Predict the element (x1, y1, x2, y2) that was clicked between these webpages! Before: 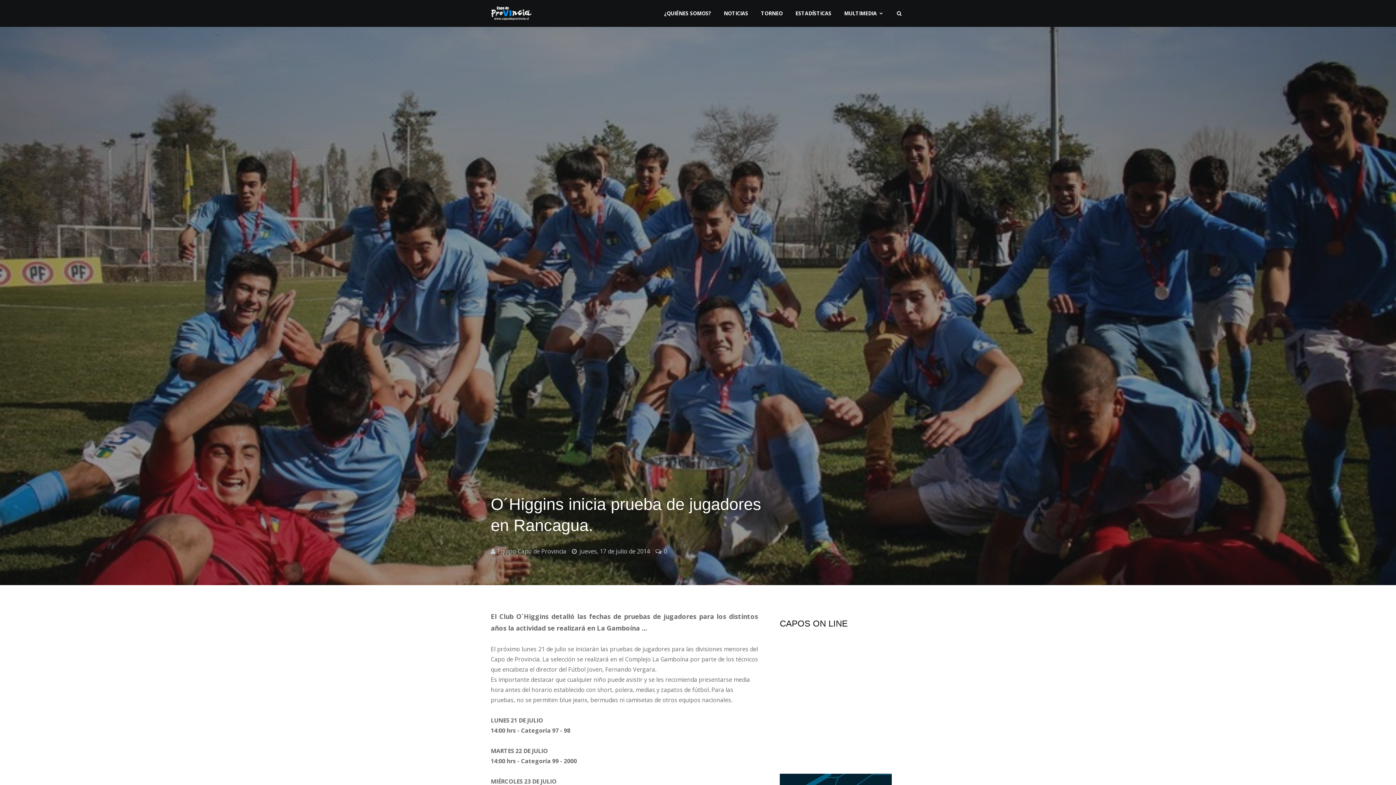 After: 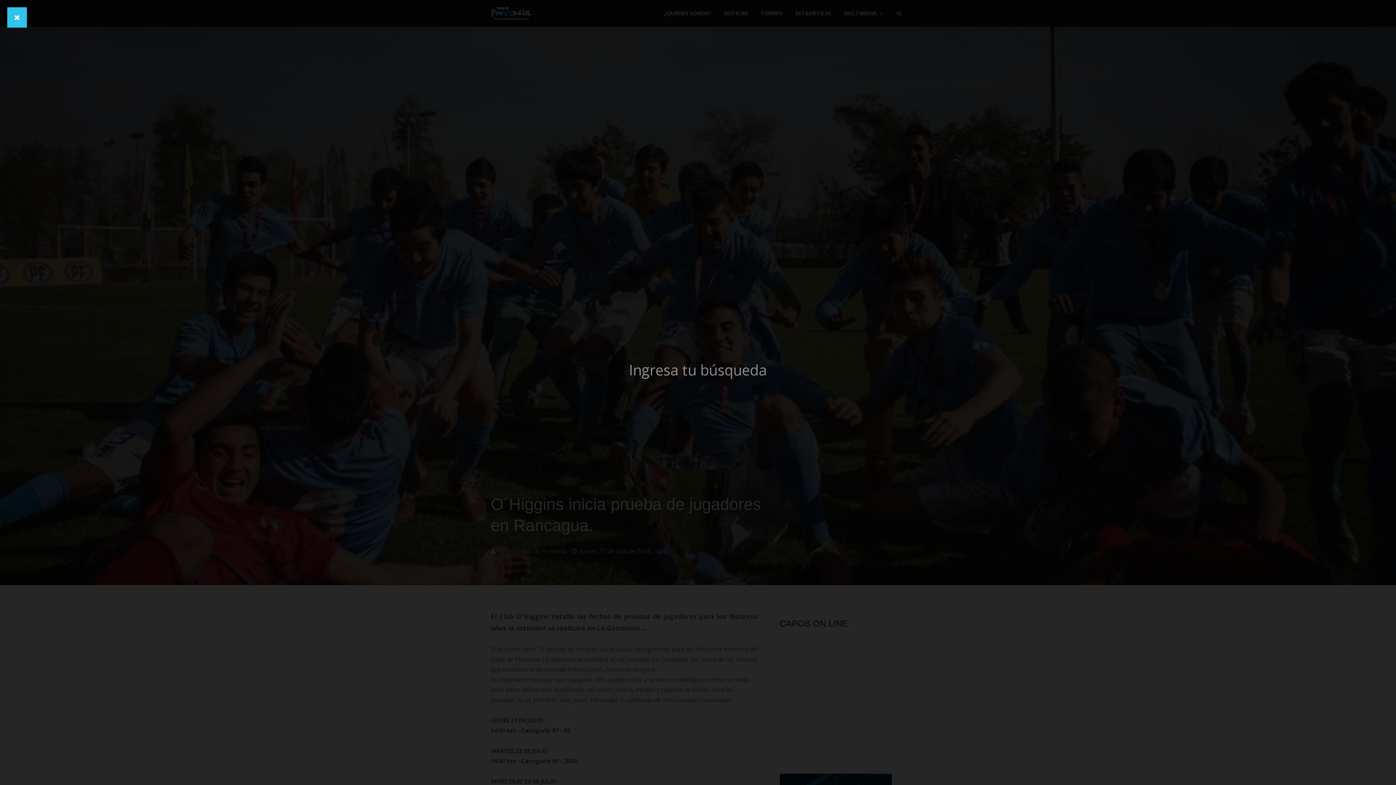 Action: bbox: (893, 5, 905, 21)